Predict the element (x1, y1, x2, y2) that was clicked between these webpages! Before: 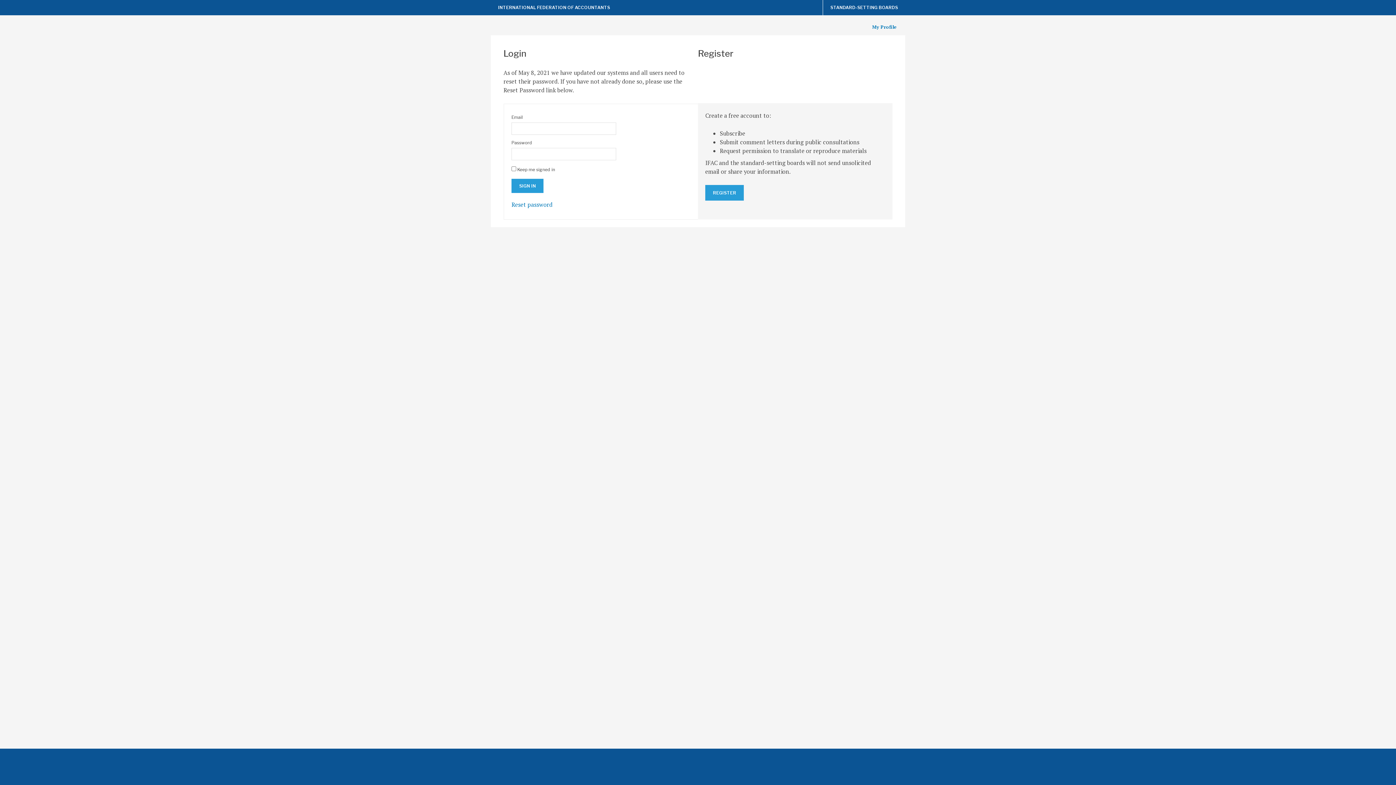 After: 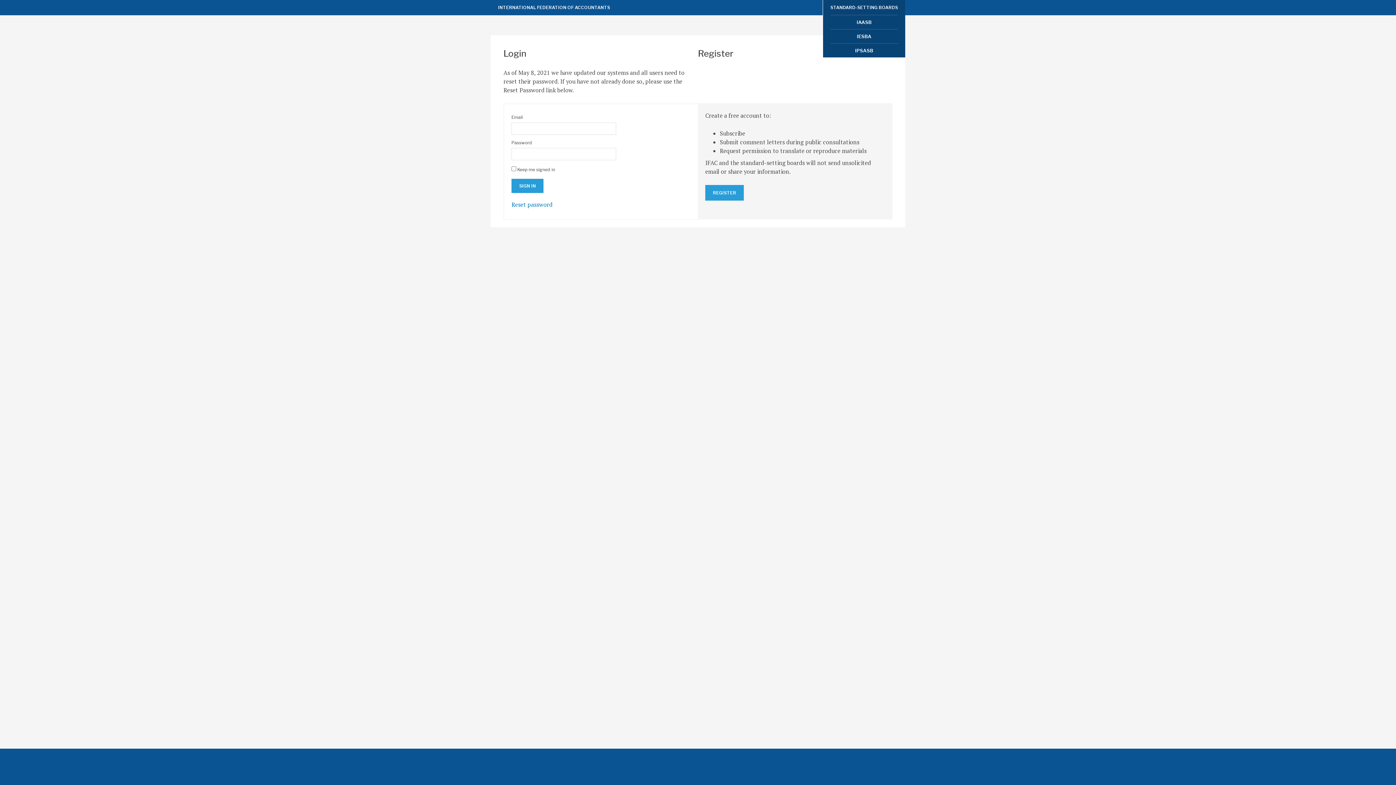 Action: bbox: (823, 0, 905, 15) label: STANDARD-SETTING BOARDS